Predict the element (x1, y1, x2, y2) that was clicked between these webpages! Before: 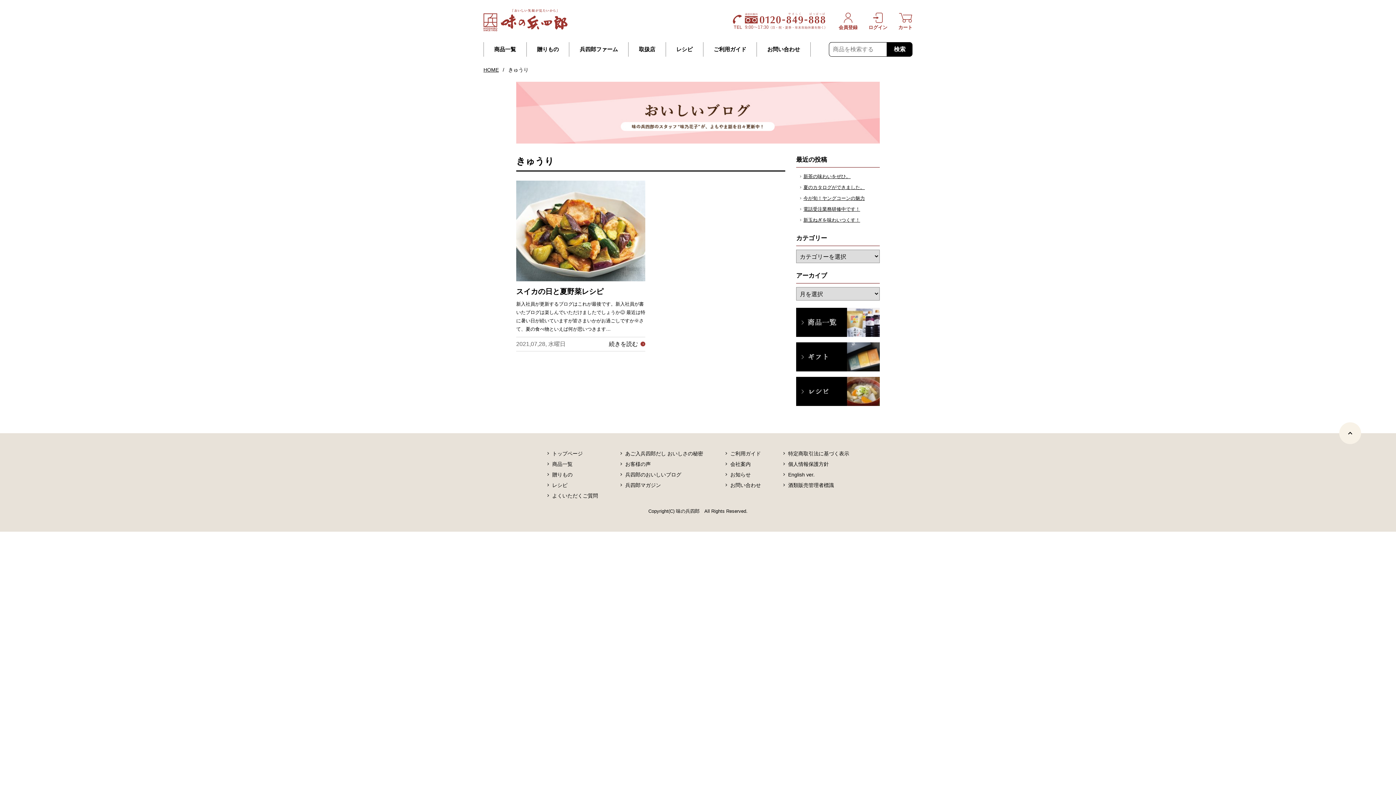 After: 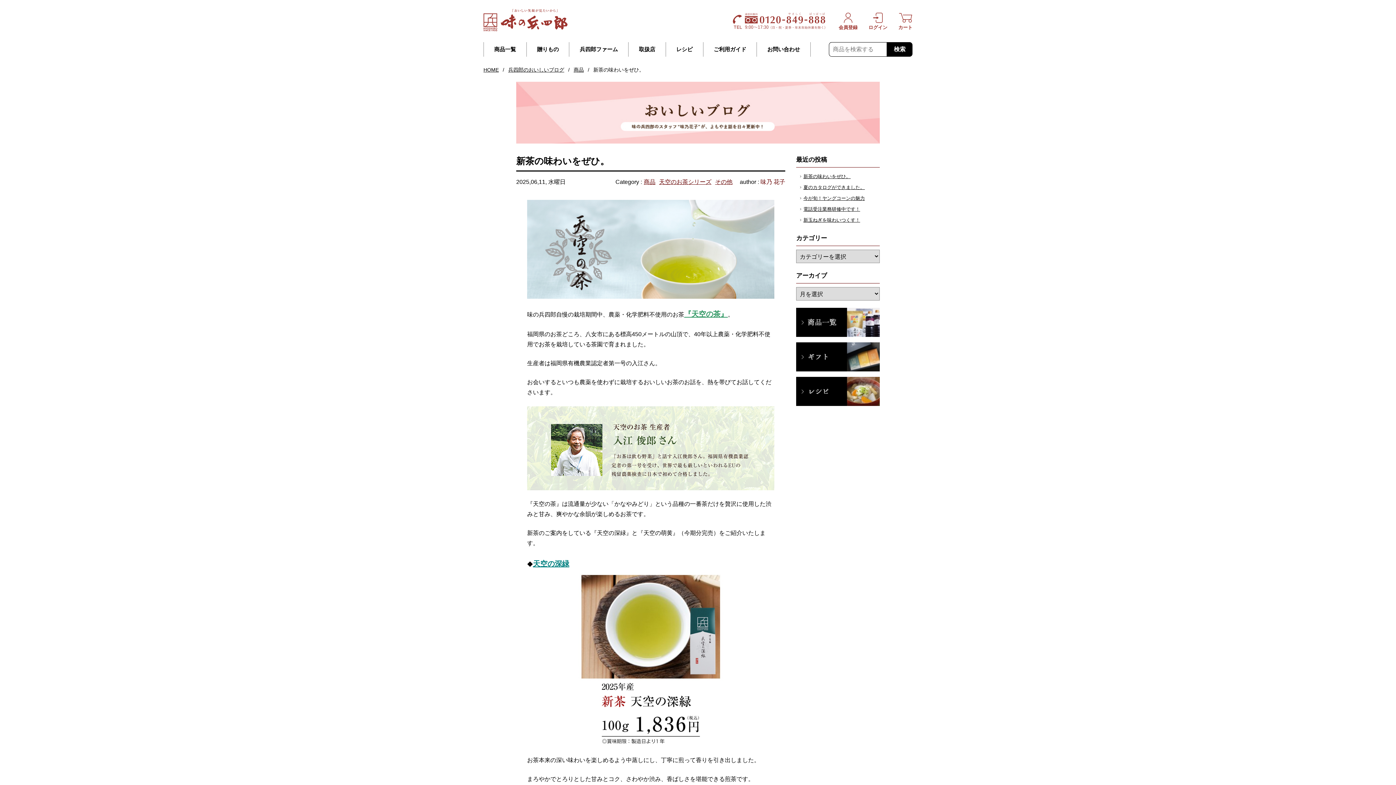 Action: label: 新茶の味わいをぜひ。 bbox: (800, 171, 876, 182)